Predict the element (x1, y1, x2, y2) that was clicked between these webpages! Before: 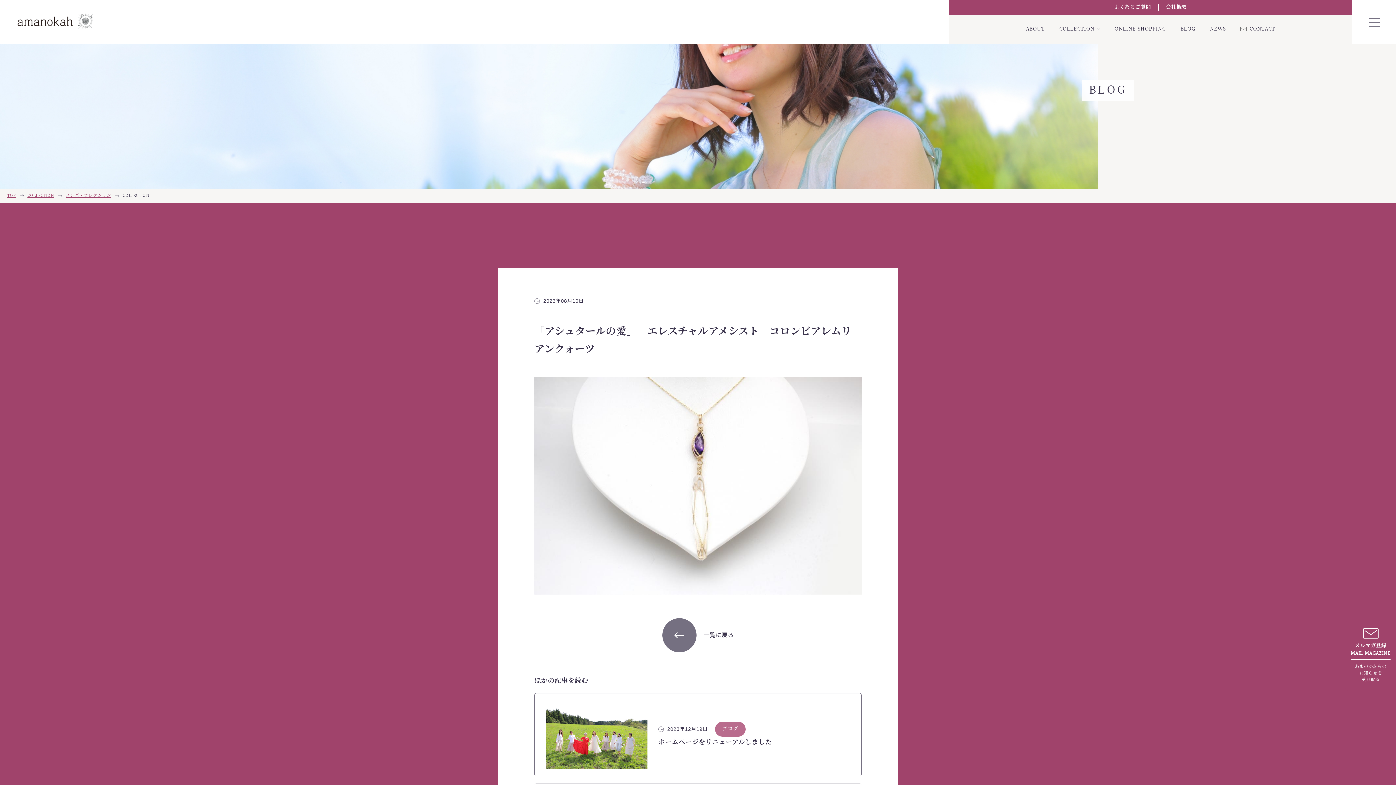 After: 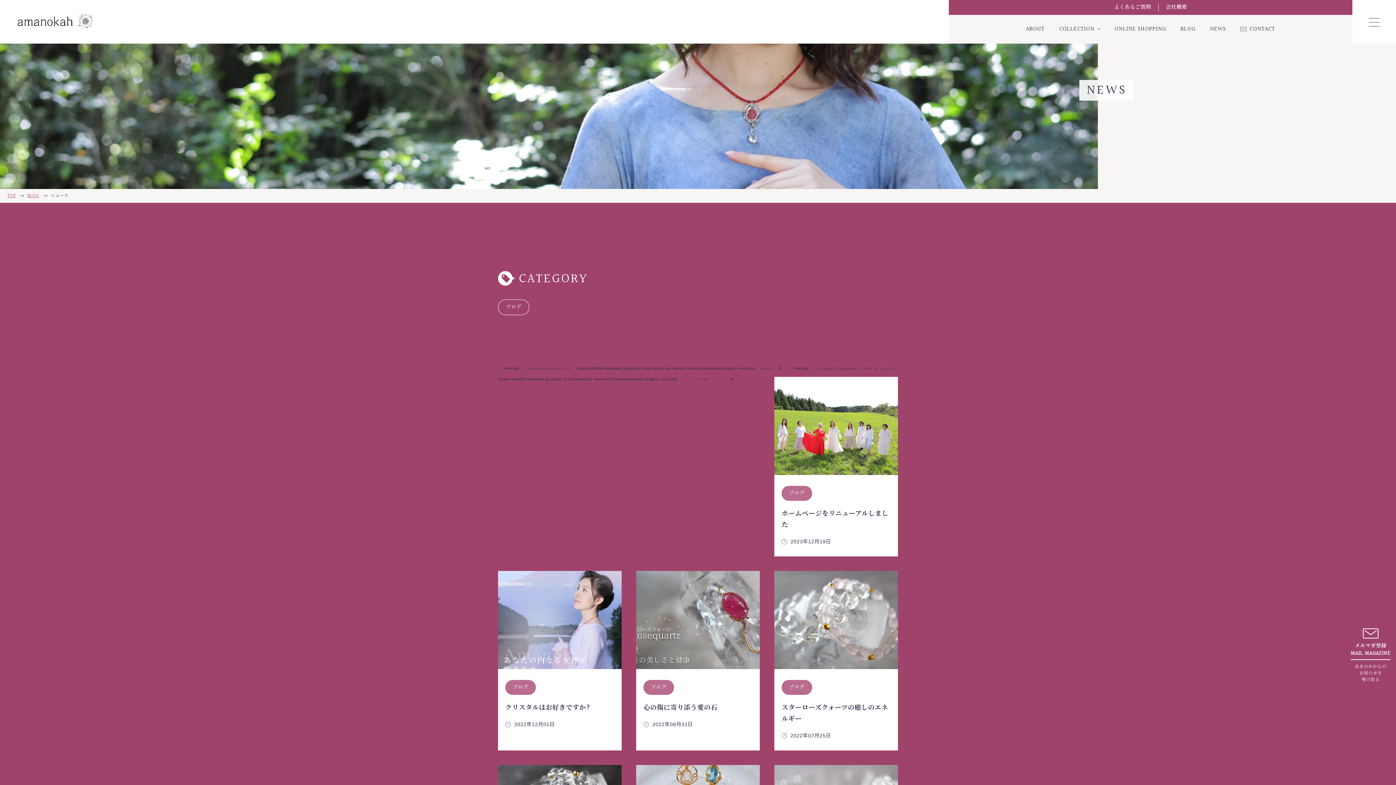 Action: bbox: (1203, 14, 1233, 43) label: NEWS